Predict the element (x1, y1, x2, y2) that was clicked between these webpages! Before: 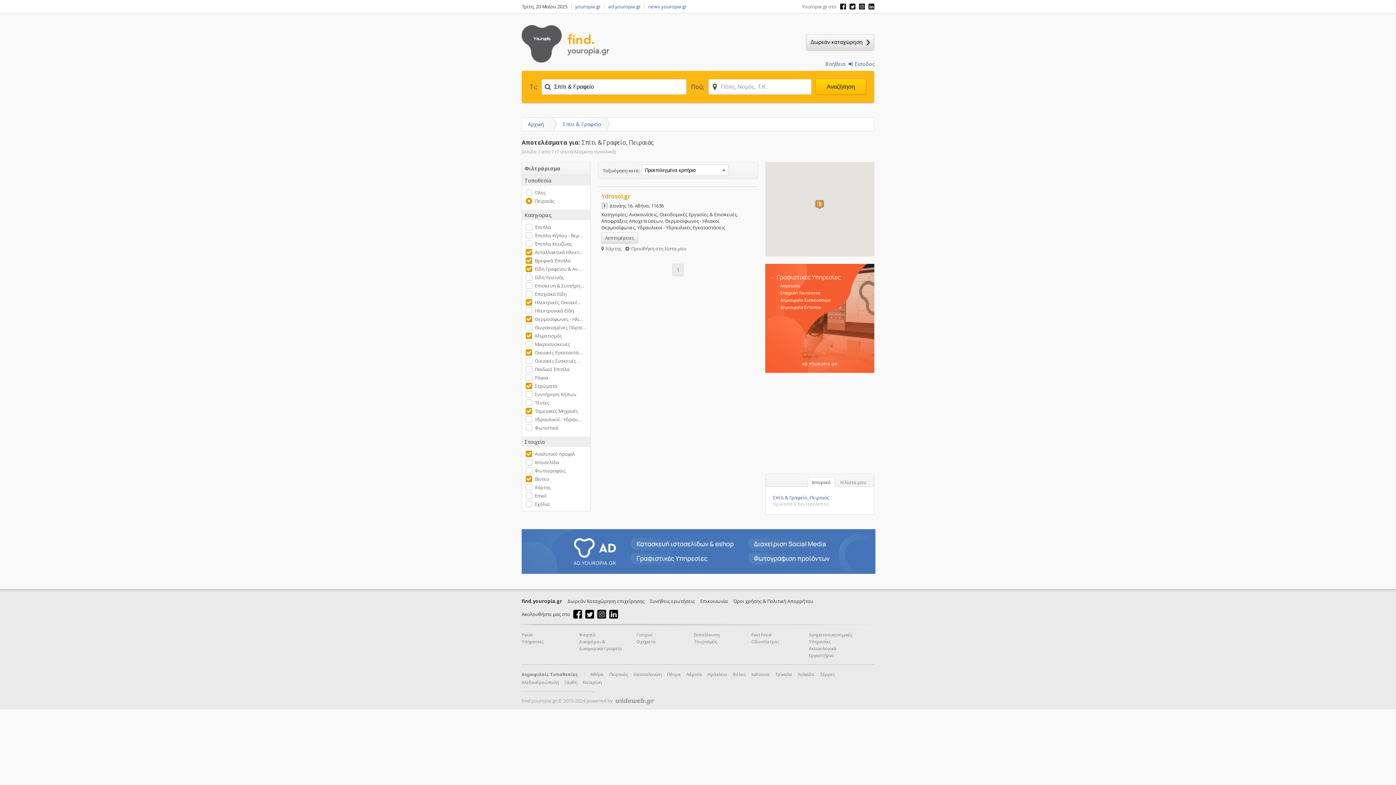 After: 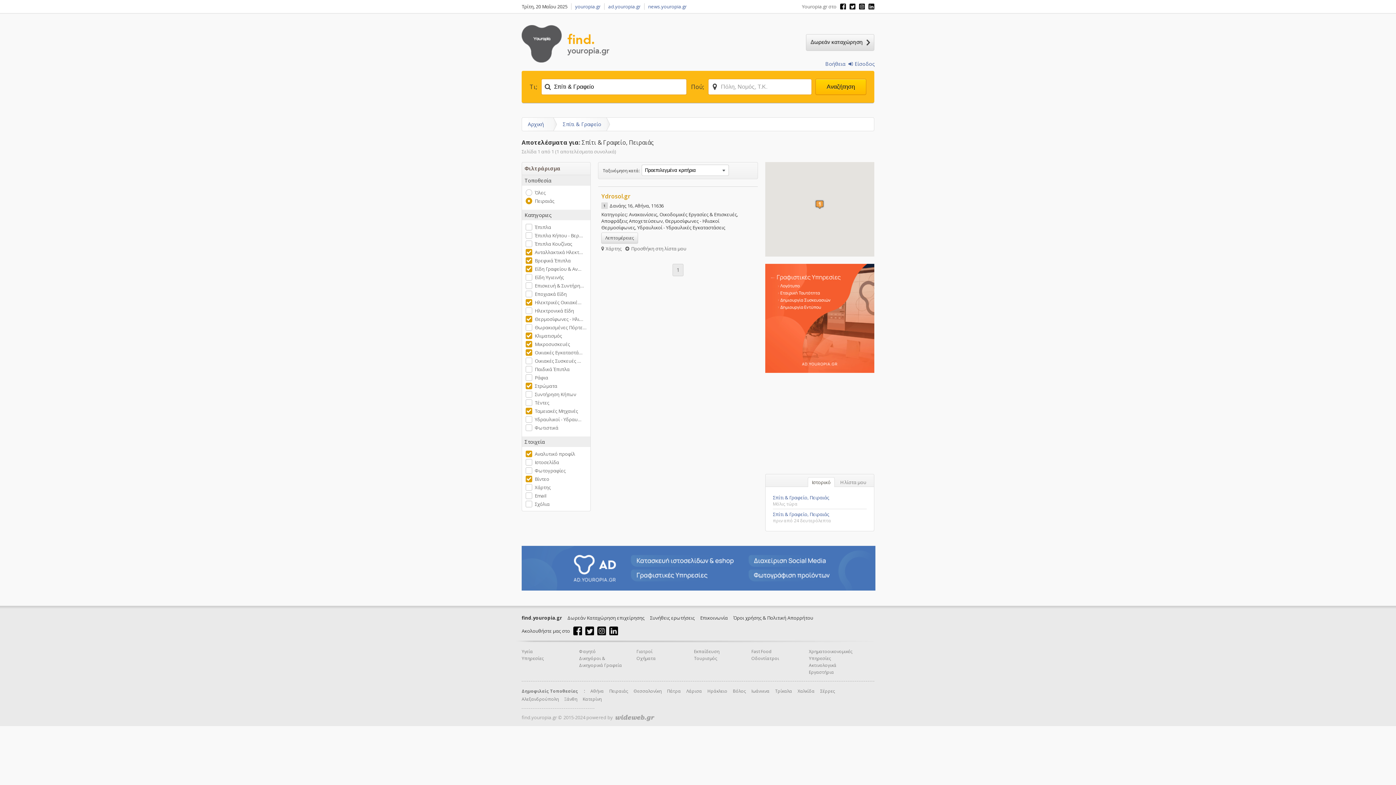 Action: bbox: (525, 341, 570, 347) label: Μικροσυσκευές